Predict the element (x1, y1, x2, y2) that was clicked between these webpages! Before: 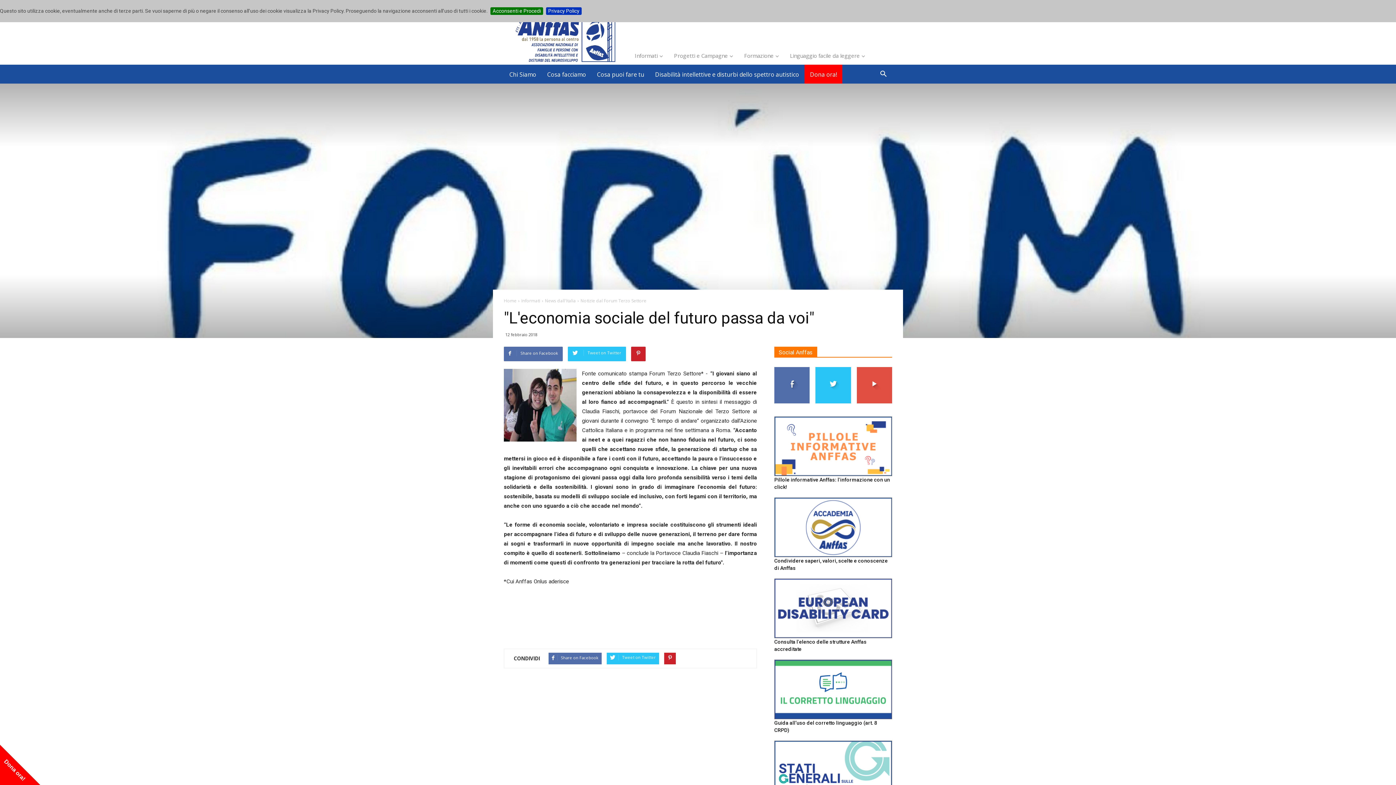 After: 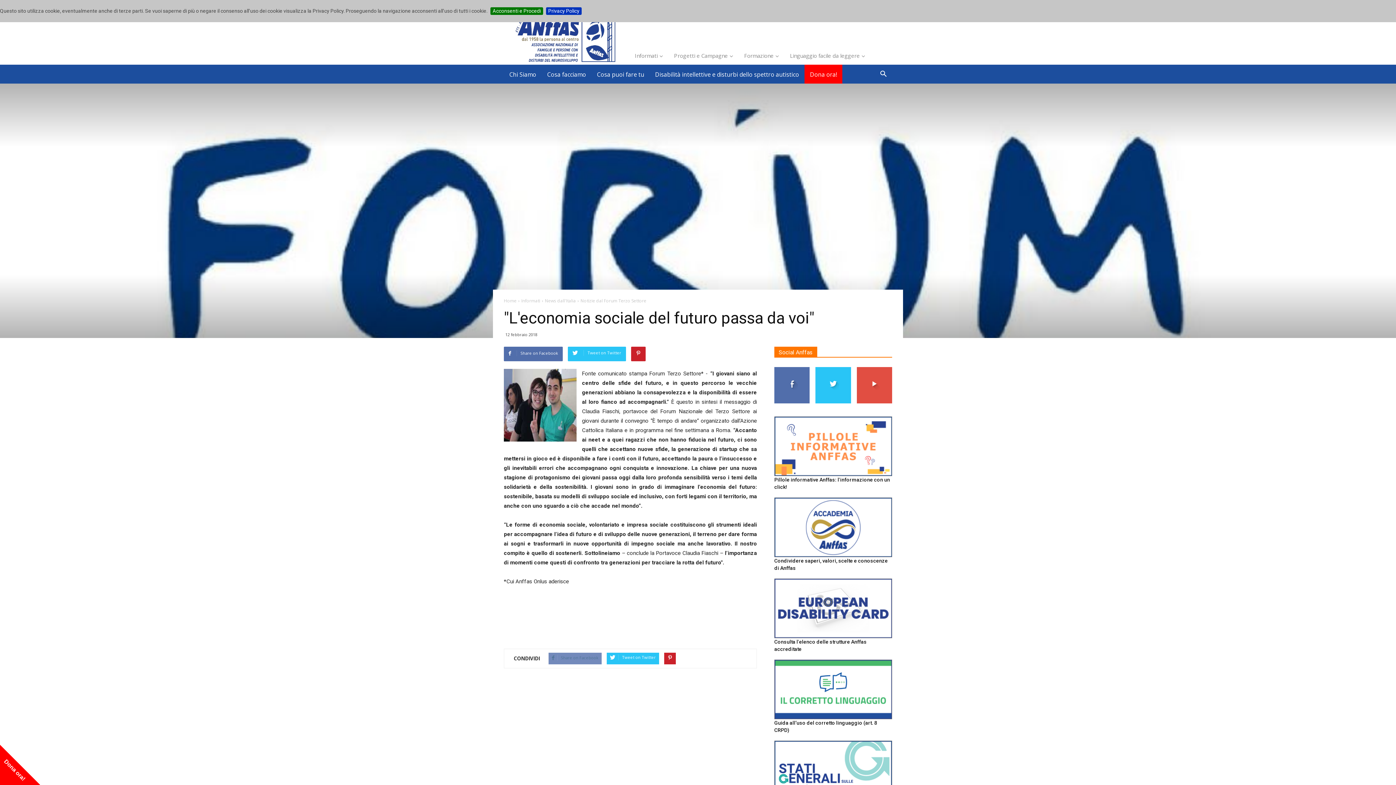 Action: label: Share on Facebook bbox: (548, 653, 601, 664)